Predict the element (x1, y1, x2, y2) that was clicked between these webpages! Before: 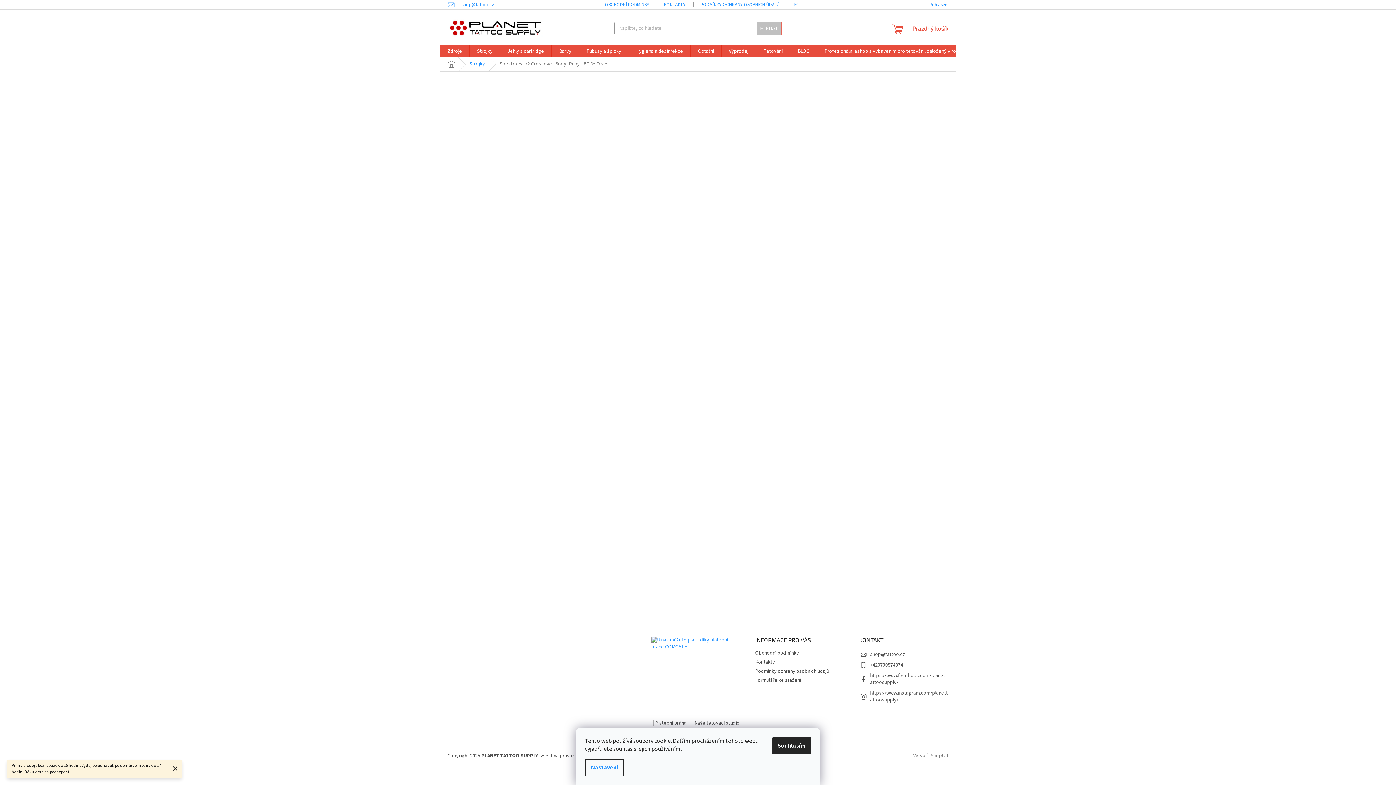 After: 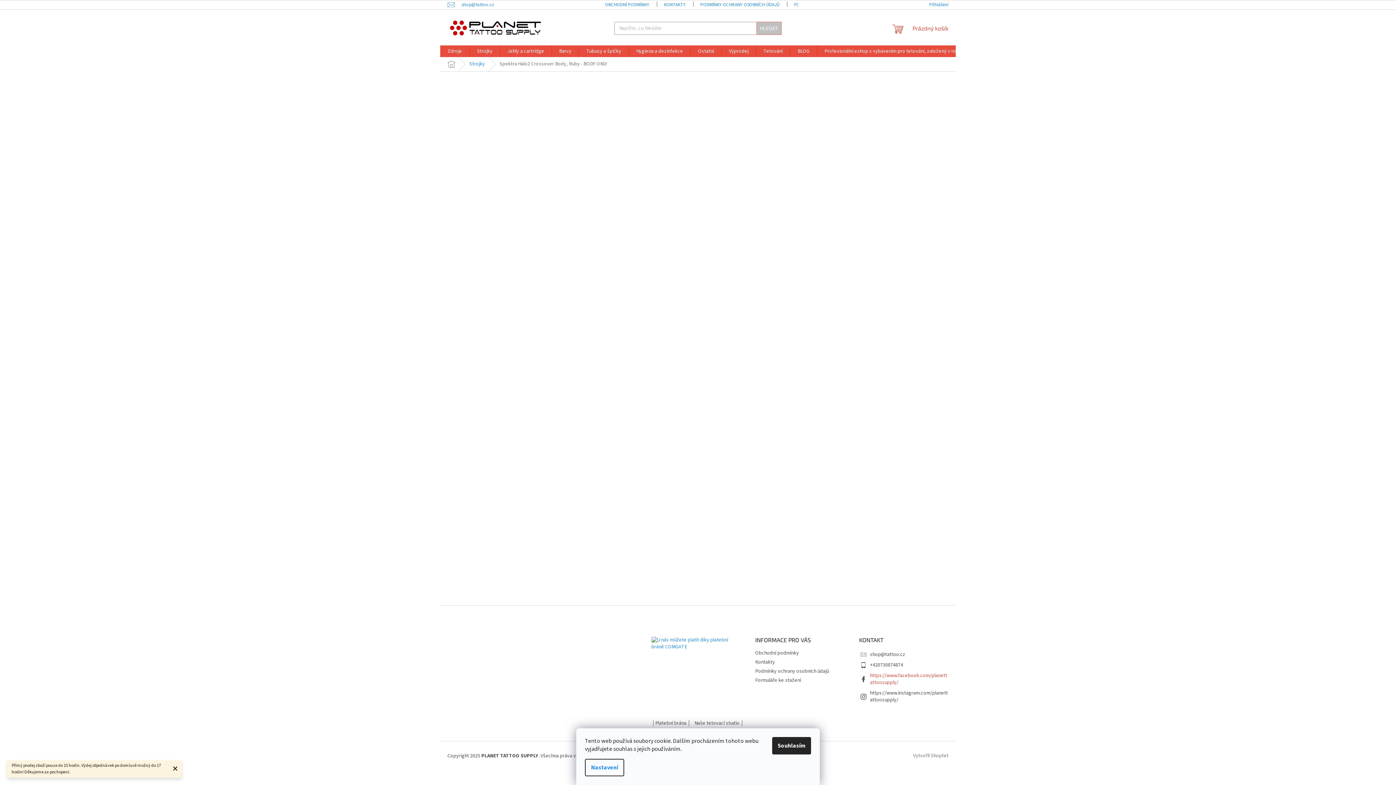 Action: label: https://www.facebook.com/planettattoosupply/ bbox: (870, 672, 947, 686)